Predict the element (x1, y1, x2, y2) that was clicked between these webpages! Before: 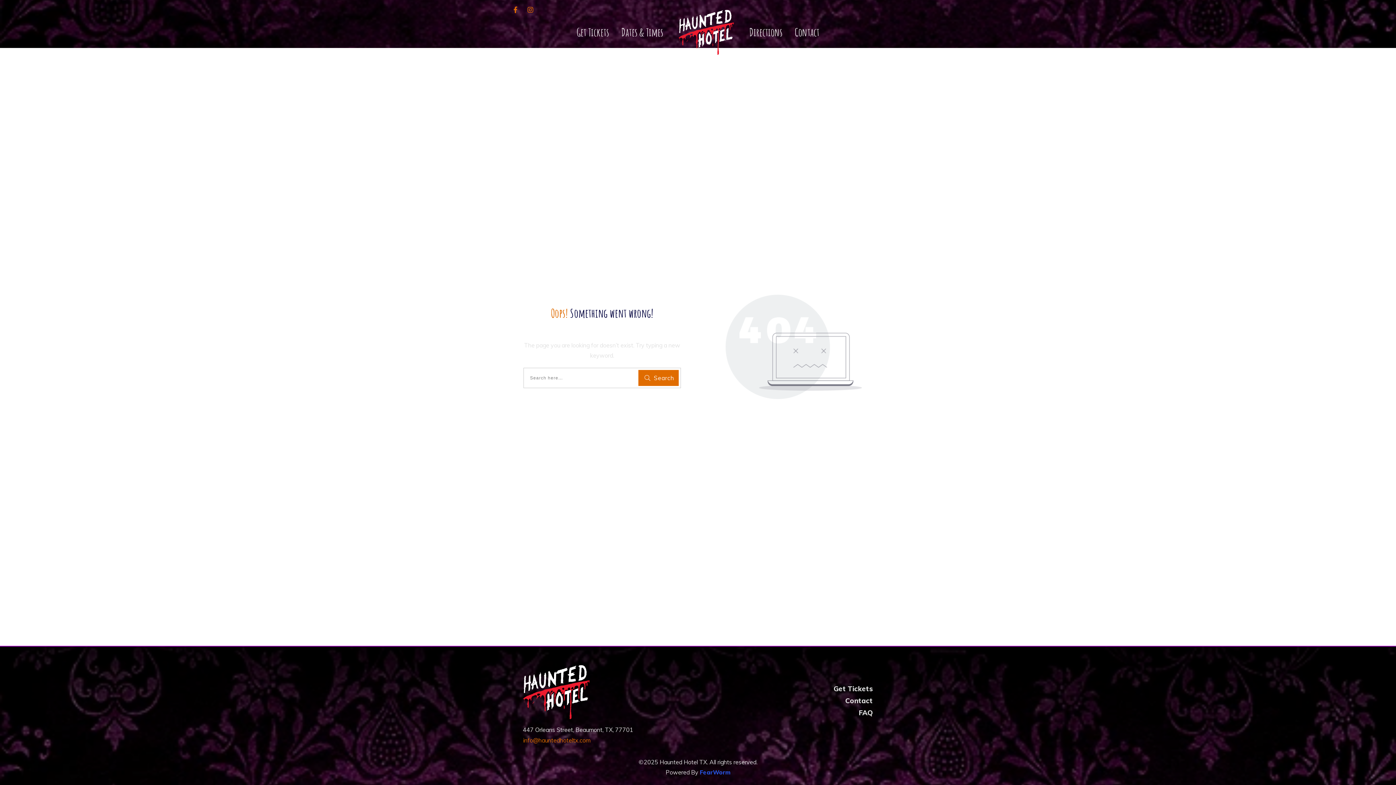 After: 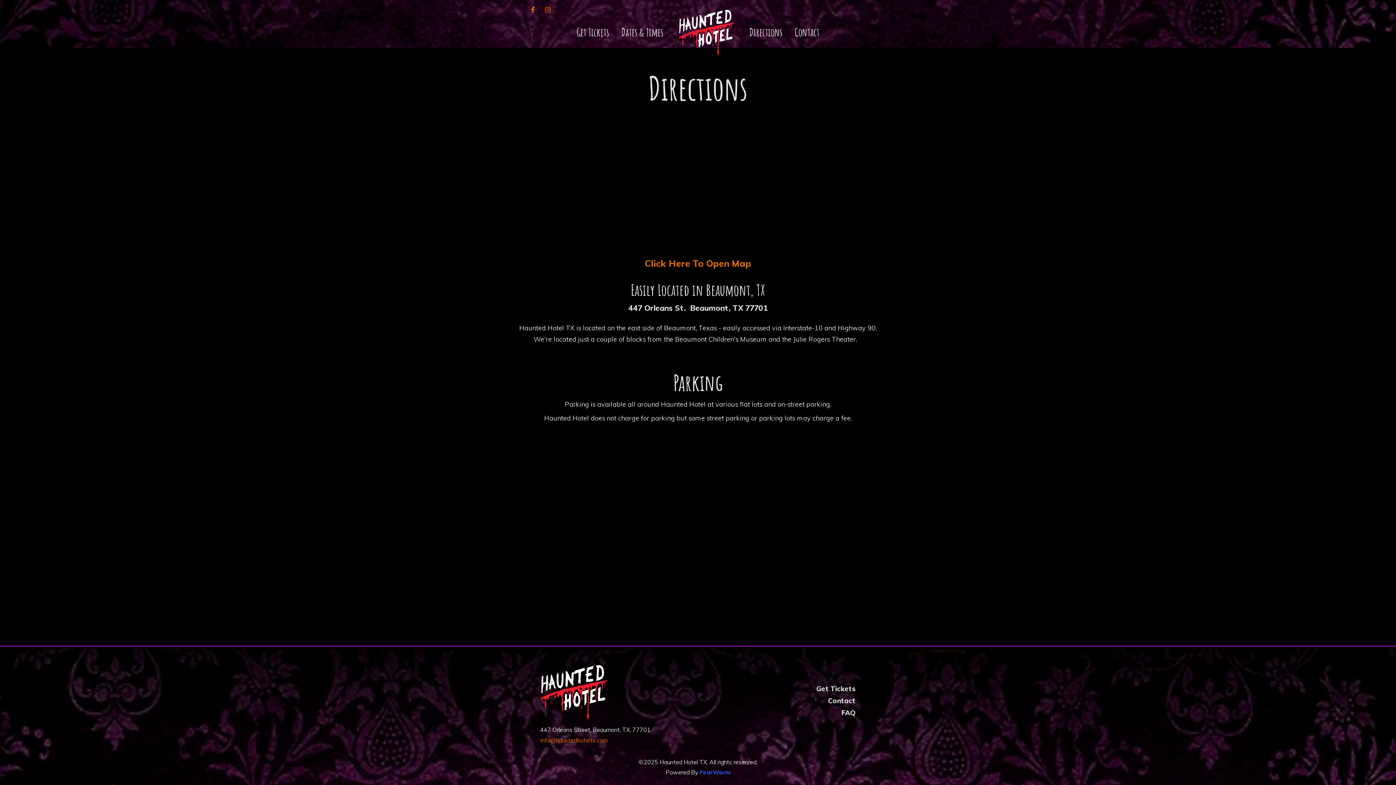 Action: label: Directions bbox: (749, 21, 782, 43)